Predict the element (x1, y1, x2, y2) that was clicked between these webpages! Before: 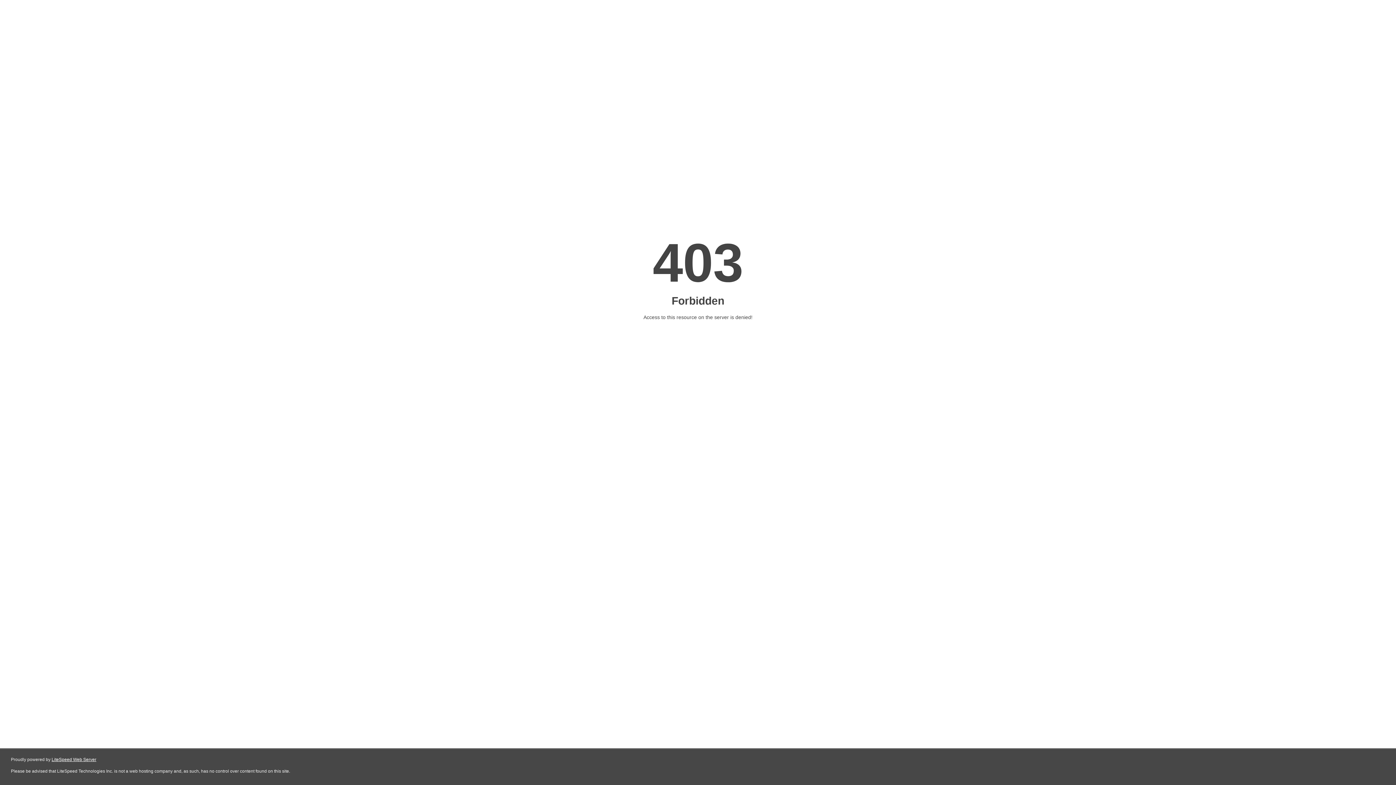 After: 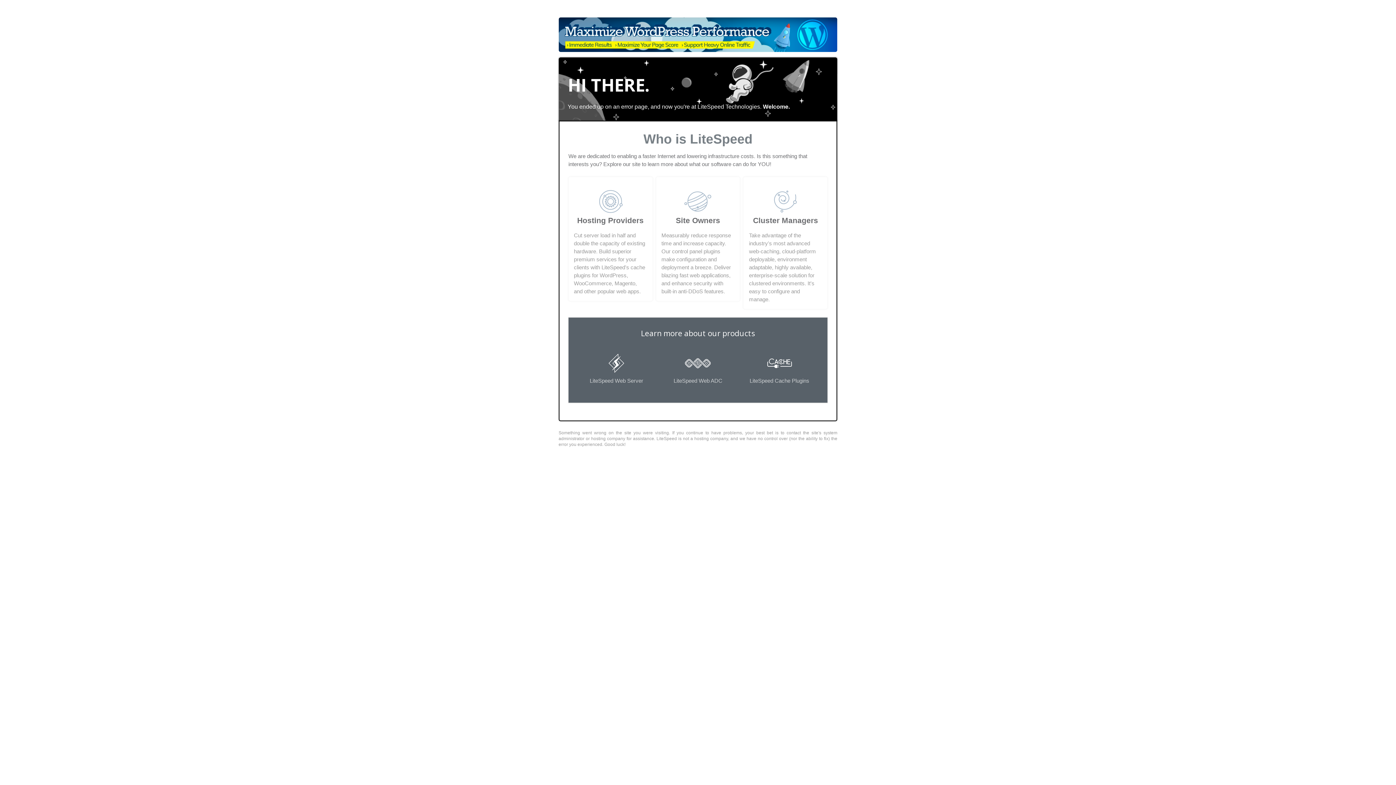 Action: label: LiteSpeed Web Server bbox: (51, 757, 96, 762)